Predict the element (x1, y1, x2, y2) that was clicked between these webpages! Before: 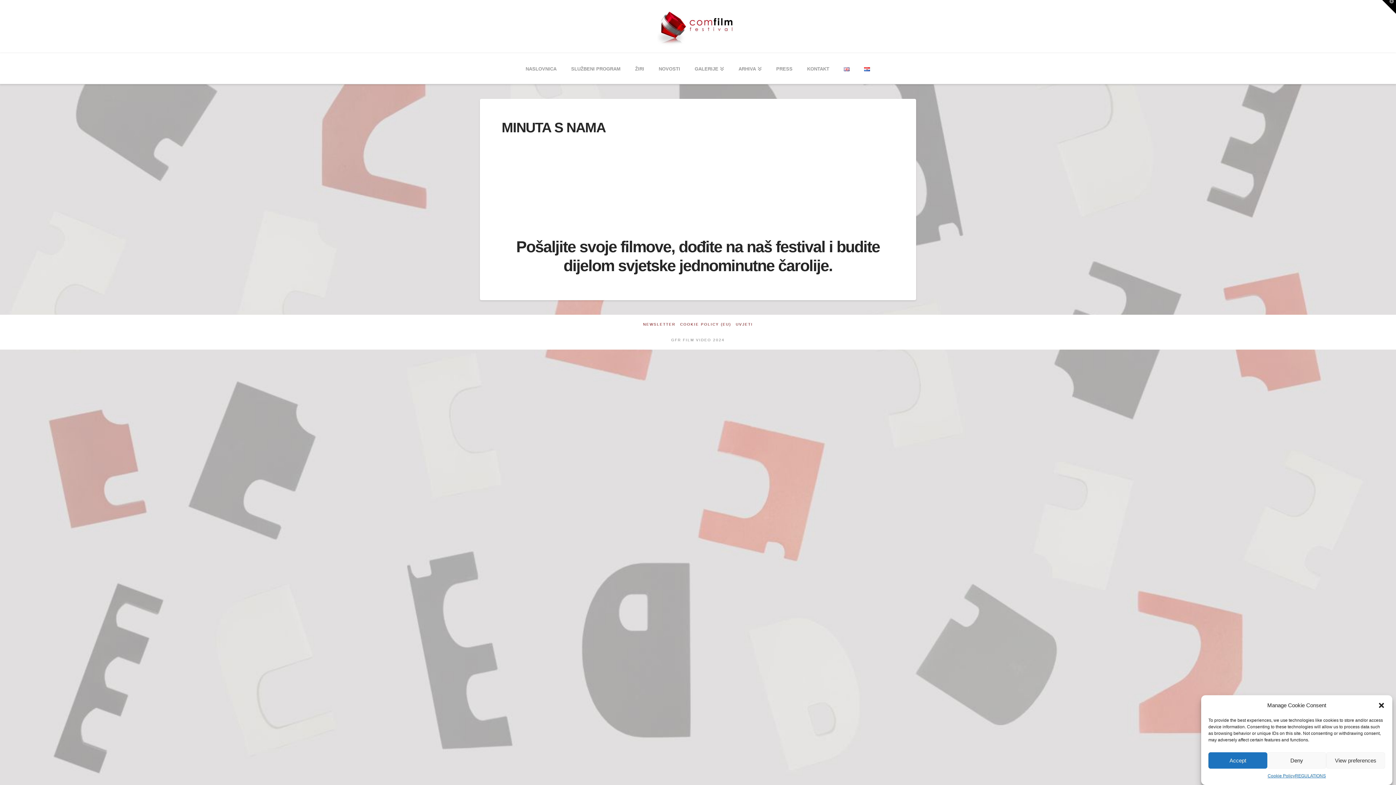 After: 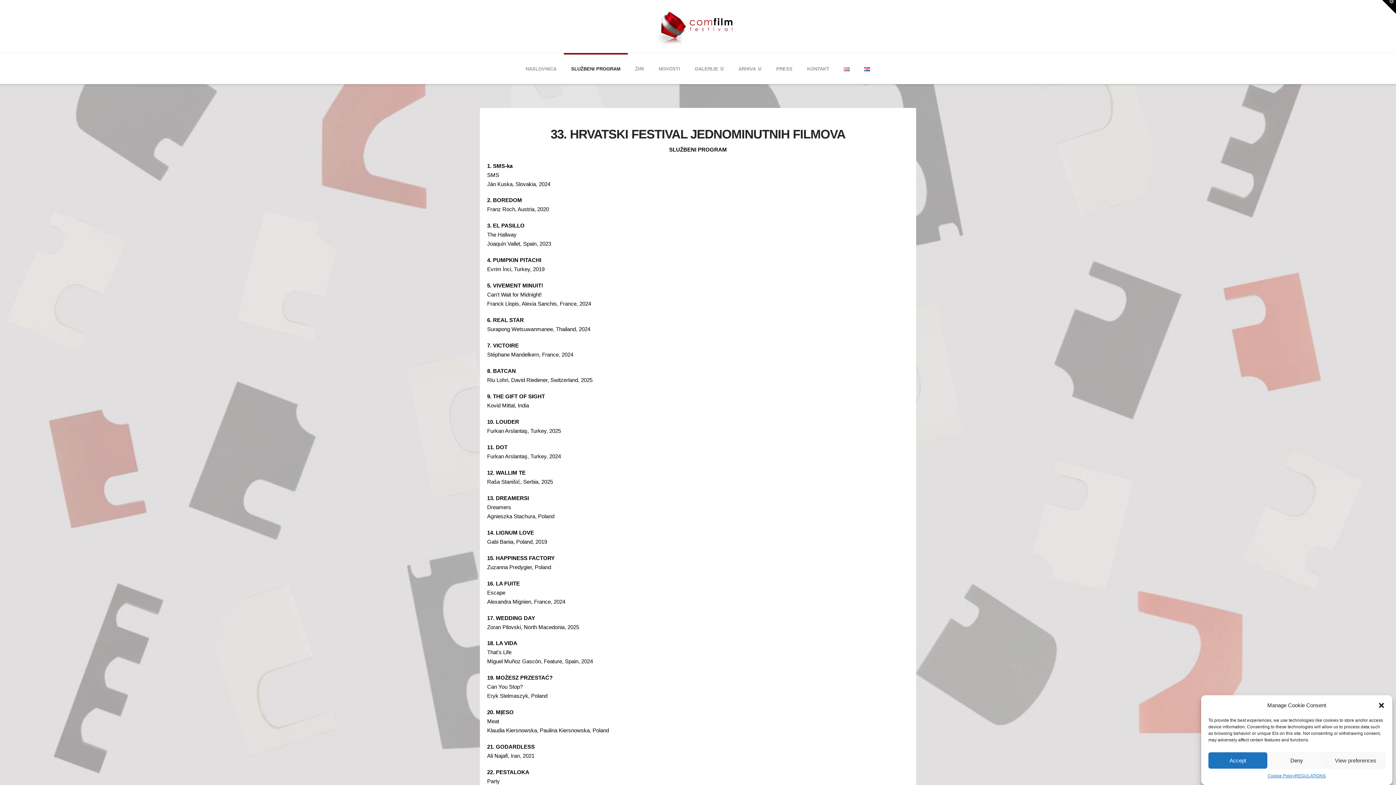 Action: bbox: (564, 52, 628, 83) label: SLUŽBENI PROGRAM